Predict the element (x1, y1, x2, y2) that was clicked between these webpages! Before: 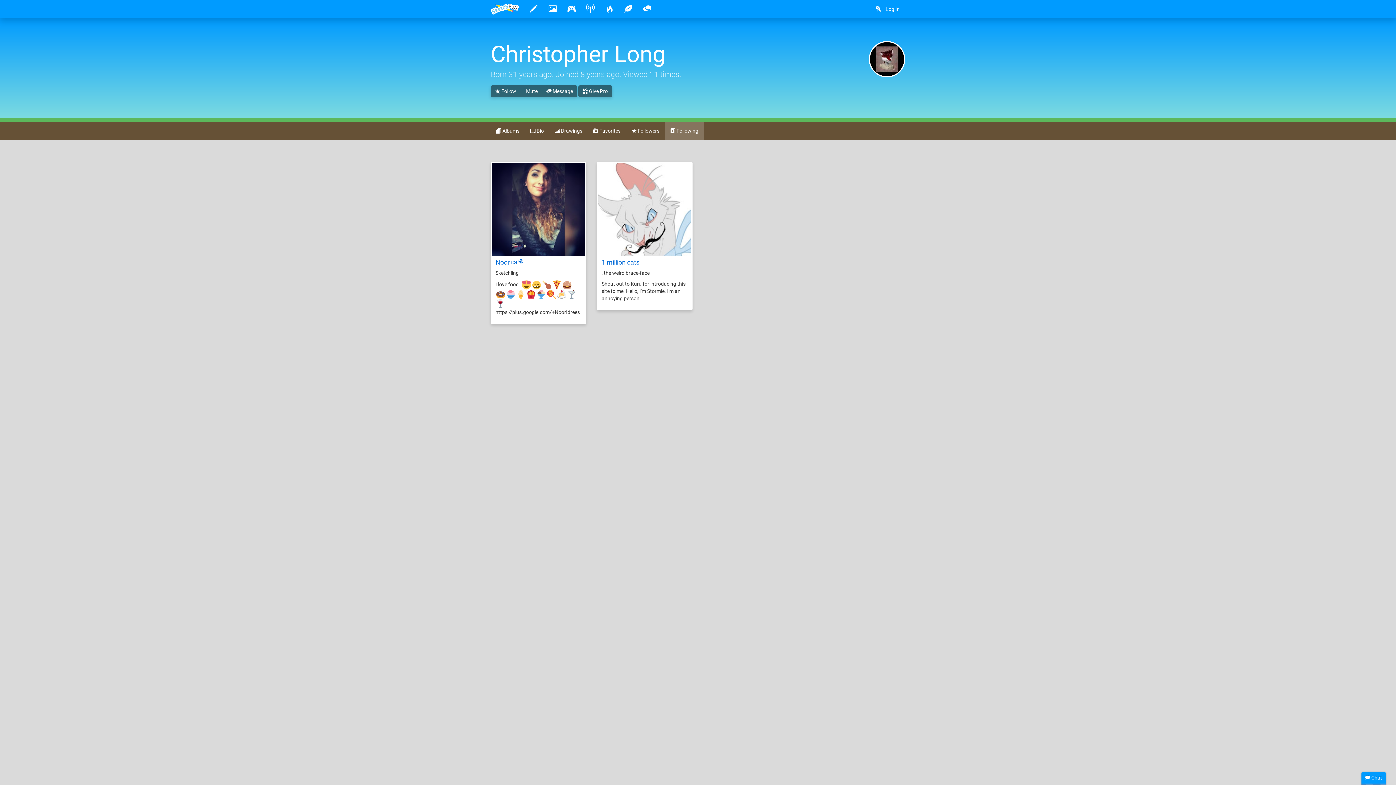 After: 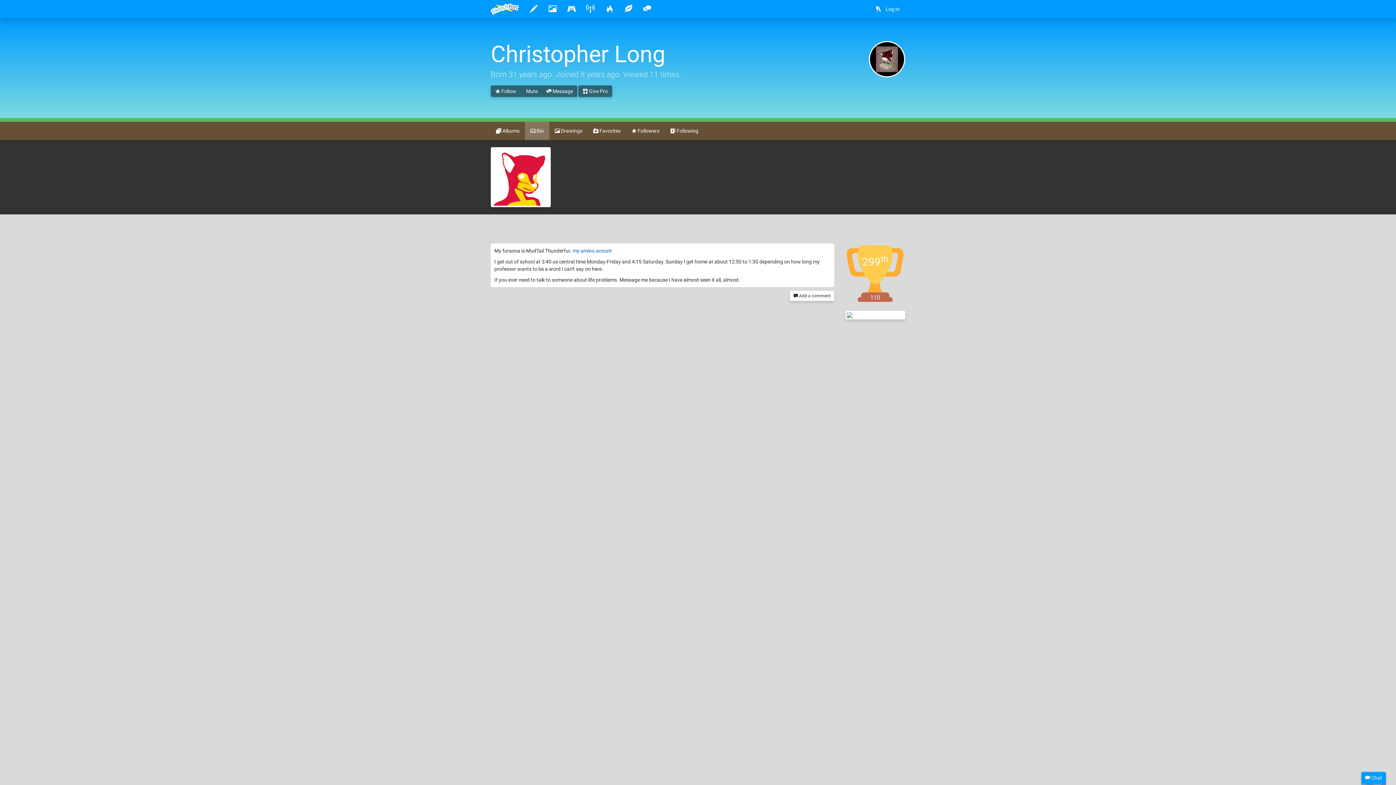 Action: label:  Bio bbox: (525, 121, 549, 140)